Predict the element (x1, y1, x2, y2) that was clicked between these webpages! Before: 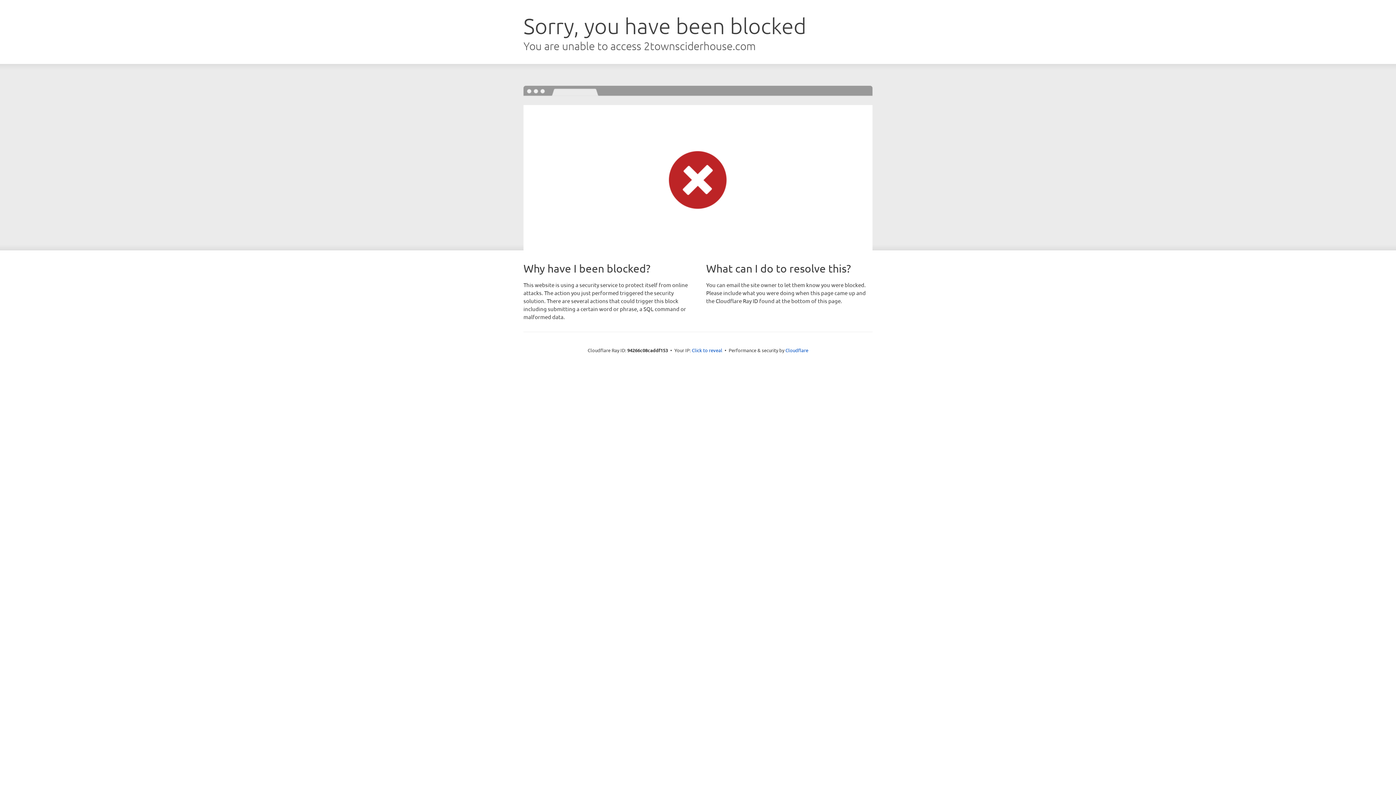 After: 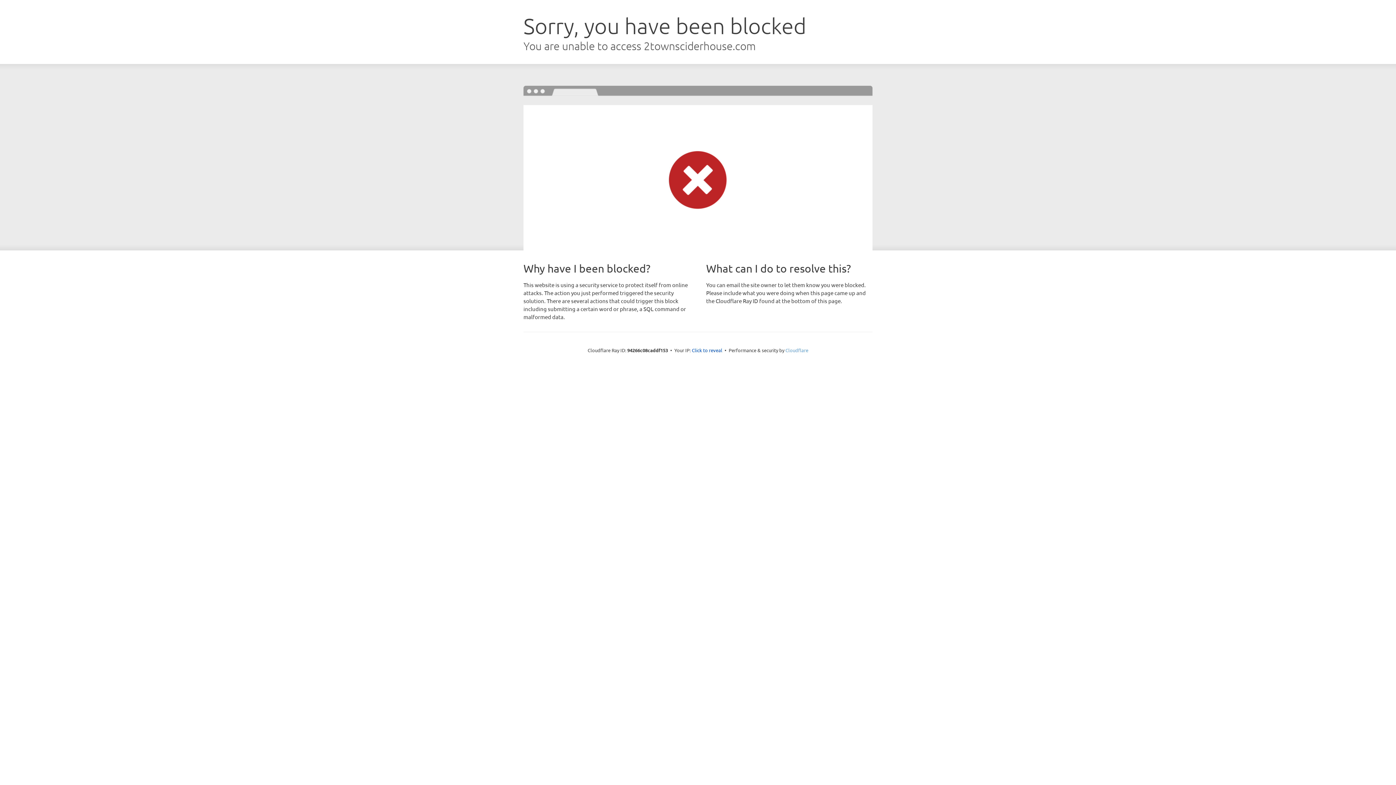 Action: bbox: (785, 347, 808, 353) label: Cloudflare